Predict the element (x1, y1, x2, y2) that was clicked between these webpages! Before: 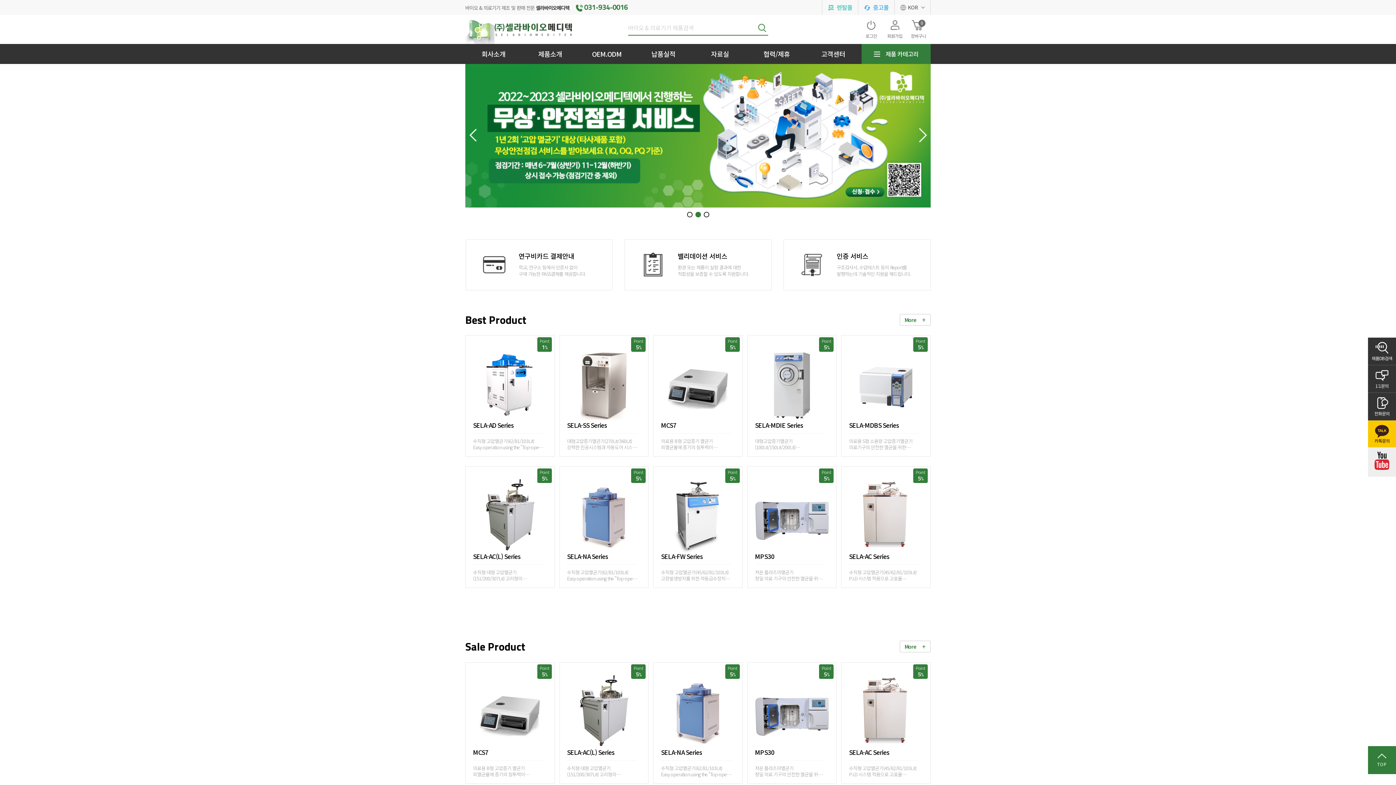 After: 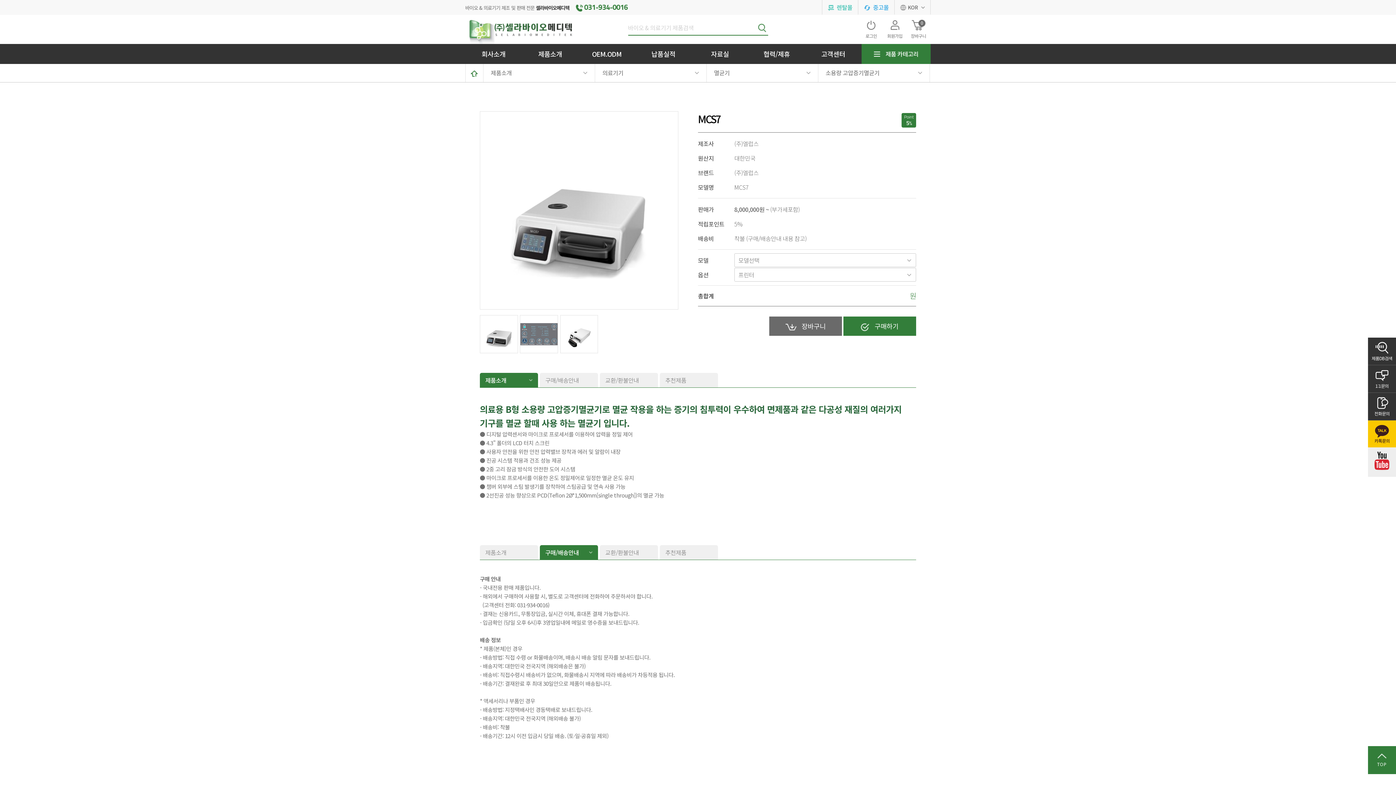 Action: label: Point
5%
MCS7
의료용 B형 고압증기 멸균기
피멸균물에 증기의 침투력이 우수하여, 다공성 재질의 여러가지 기구에 주로 사용 되는 고압증기멸균기 bbox: (653, 335, 742, 456)